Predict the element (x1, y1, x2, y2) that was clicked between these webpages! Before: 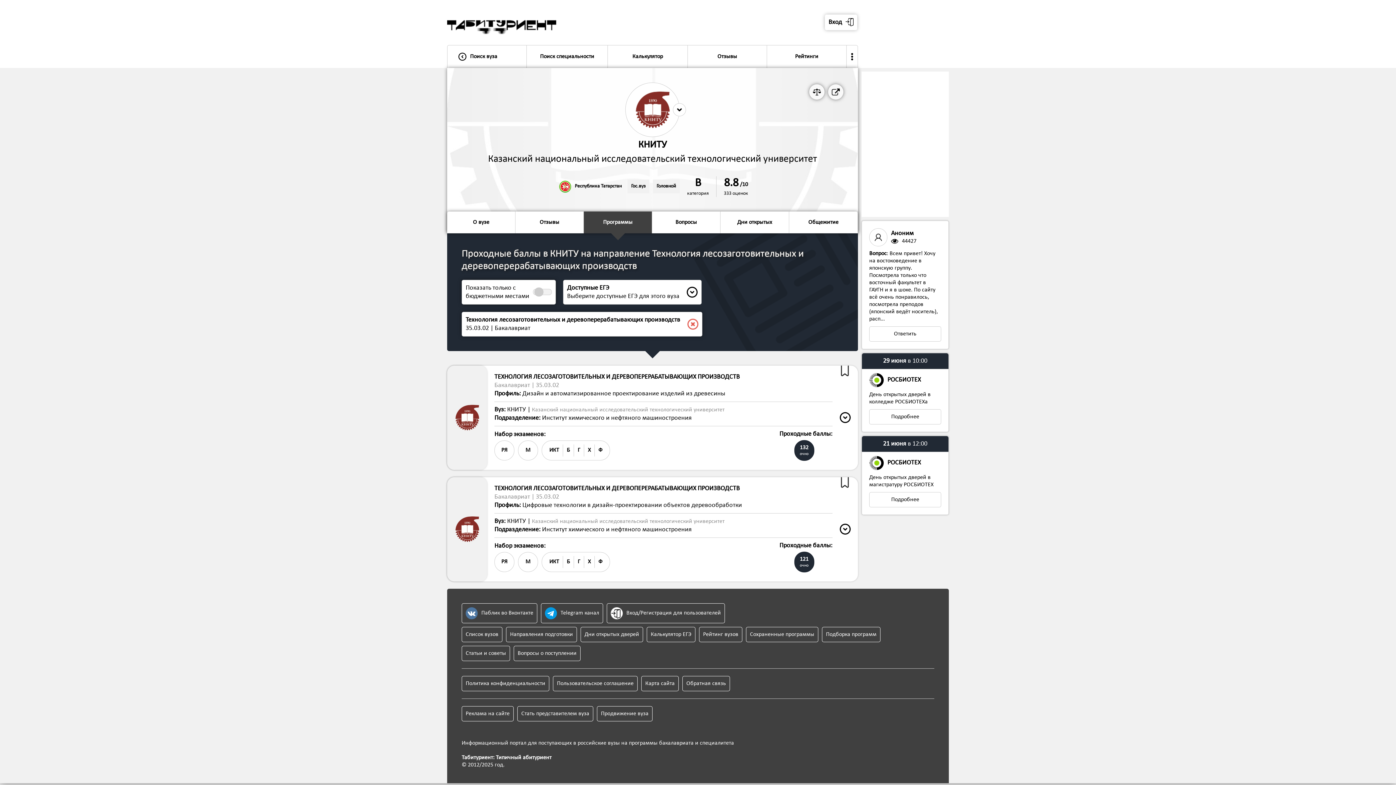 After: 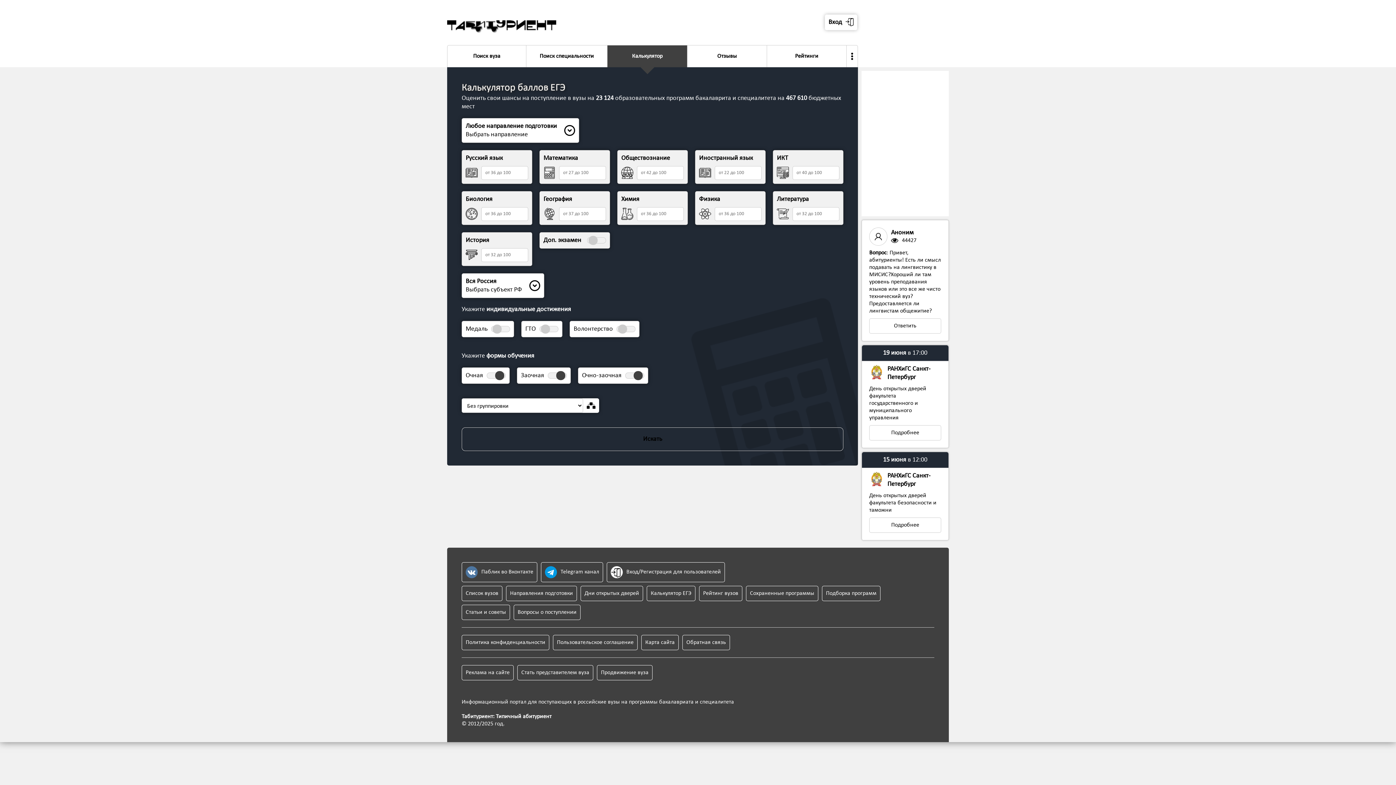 Action: bbox: (608, 45, 687, 67) label: Калькулятор